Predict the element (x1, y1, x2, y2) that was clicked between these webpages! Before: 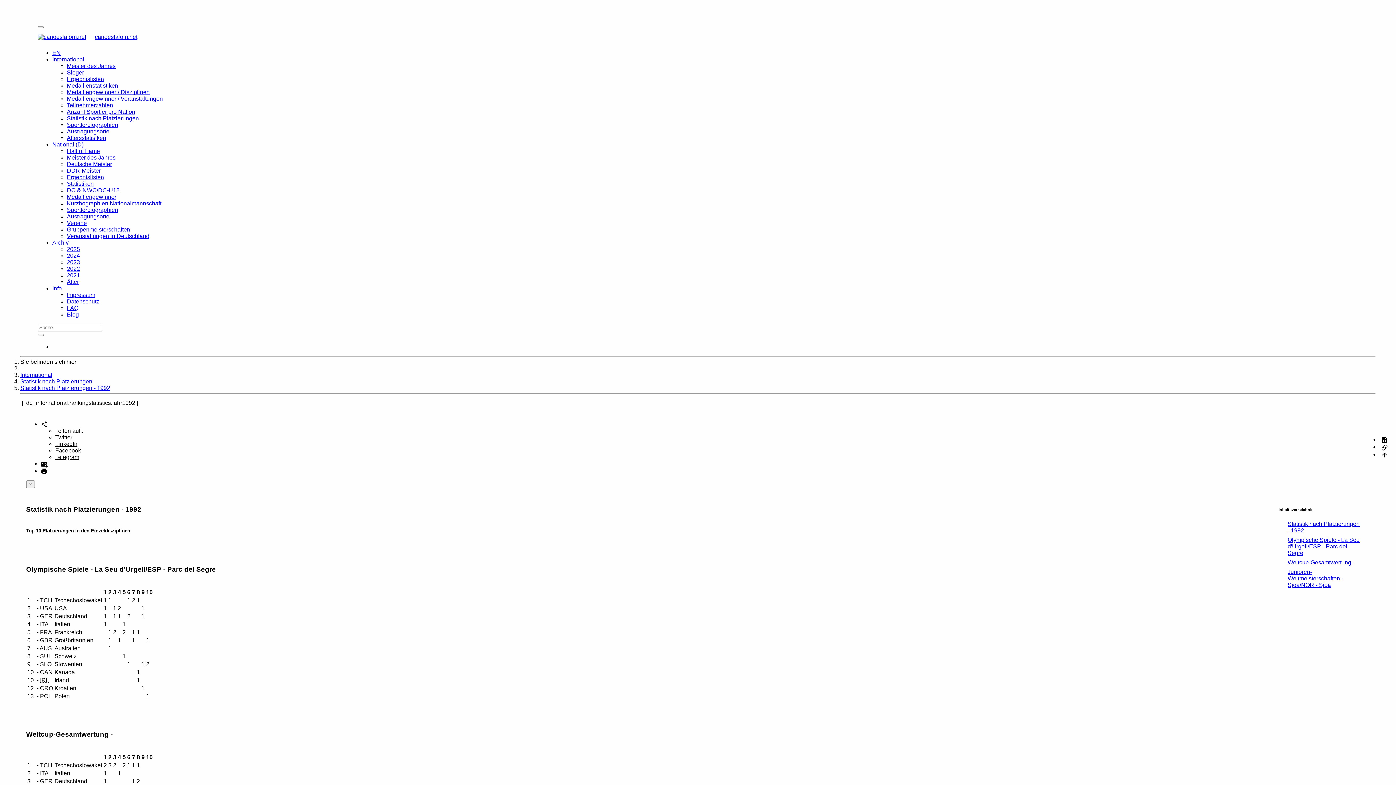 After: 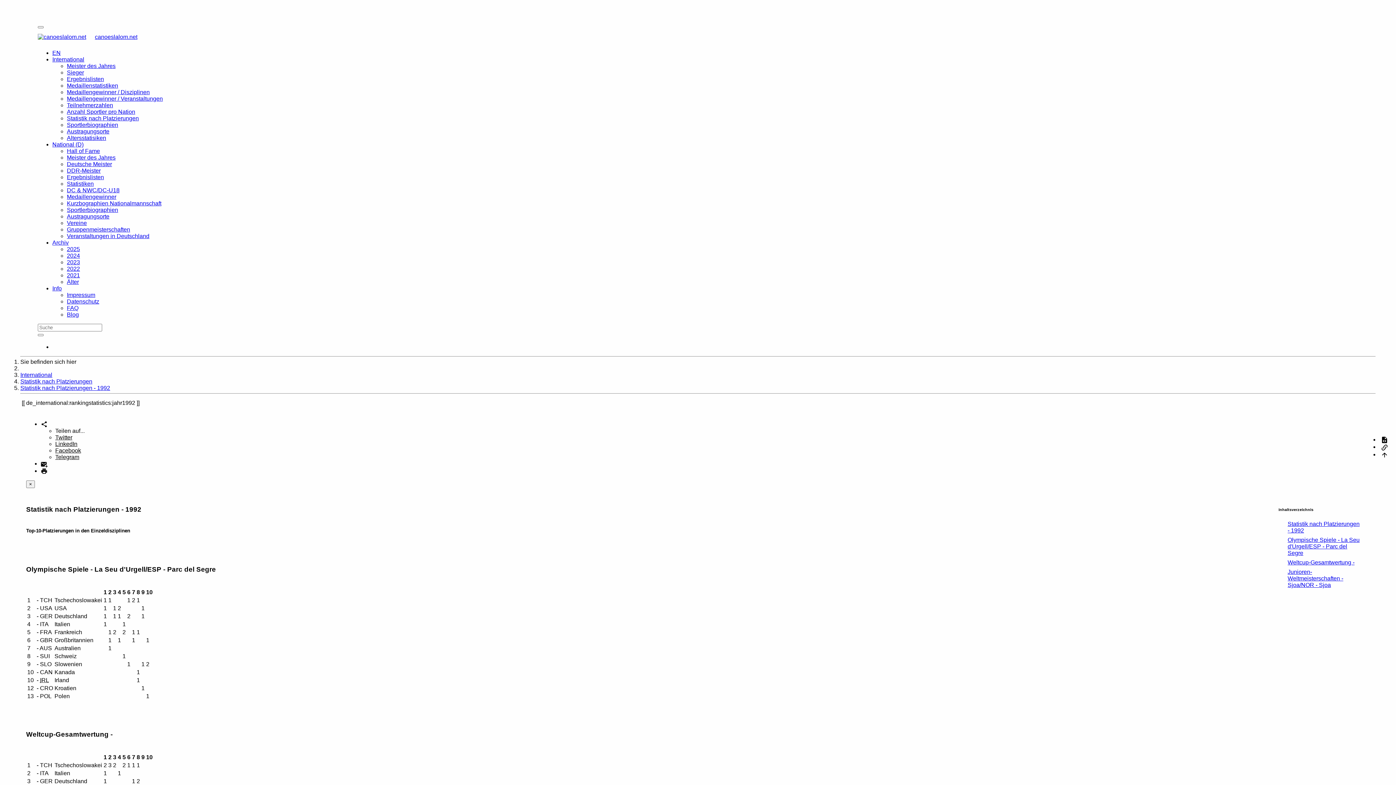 Action: bbox: (40, 421, 47, 427)